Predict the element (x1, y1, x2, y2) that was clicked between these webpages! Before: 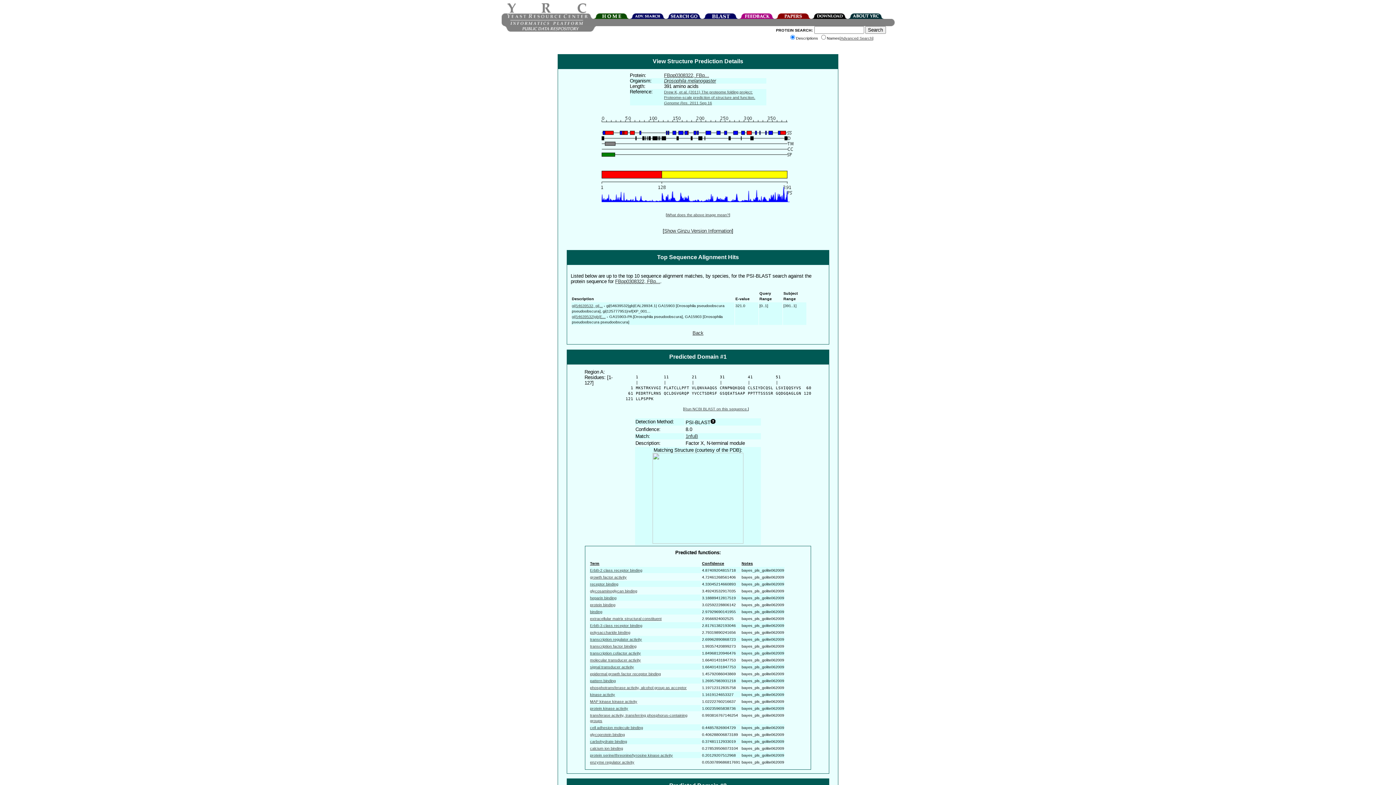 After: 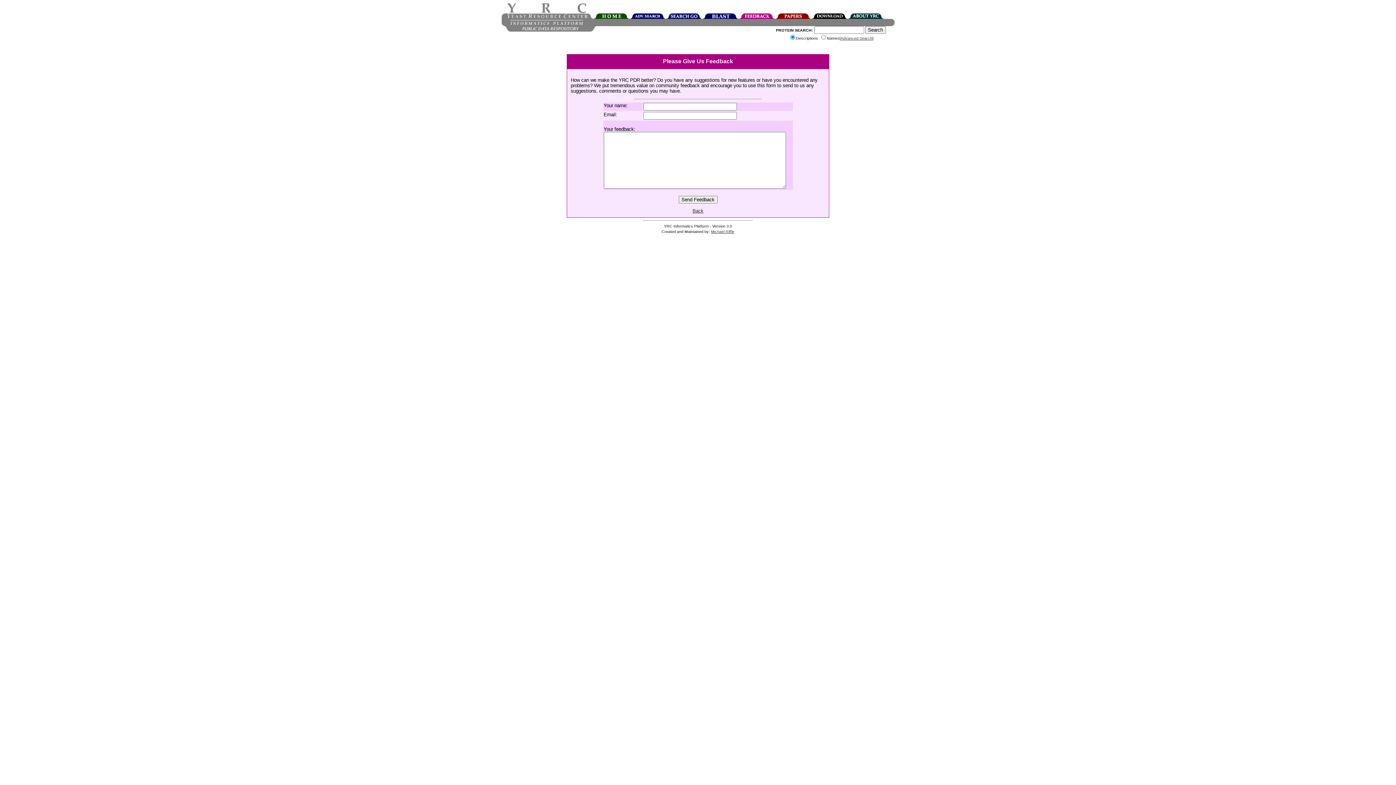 Action: bbox: (738, 14, 775, 20)